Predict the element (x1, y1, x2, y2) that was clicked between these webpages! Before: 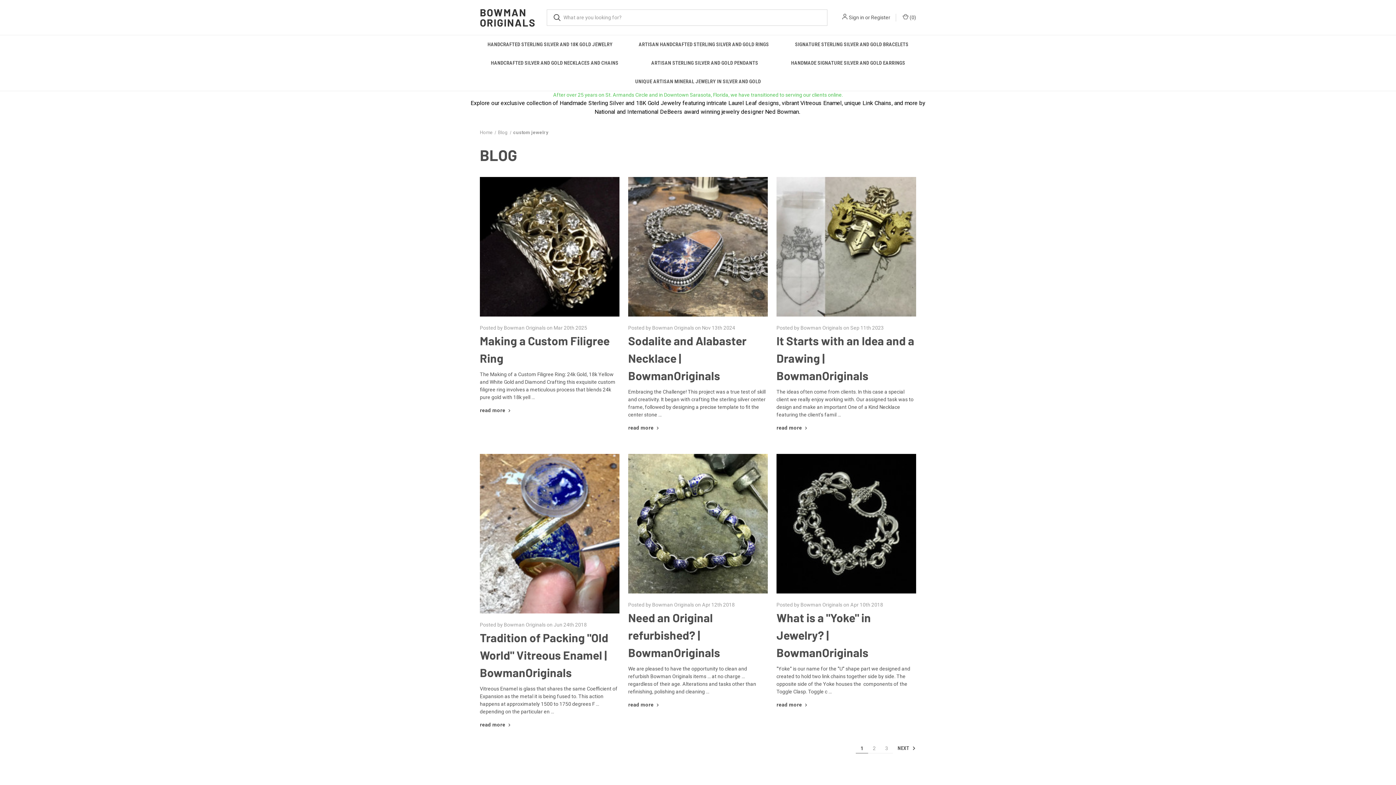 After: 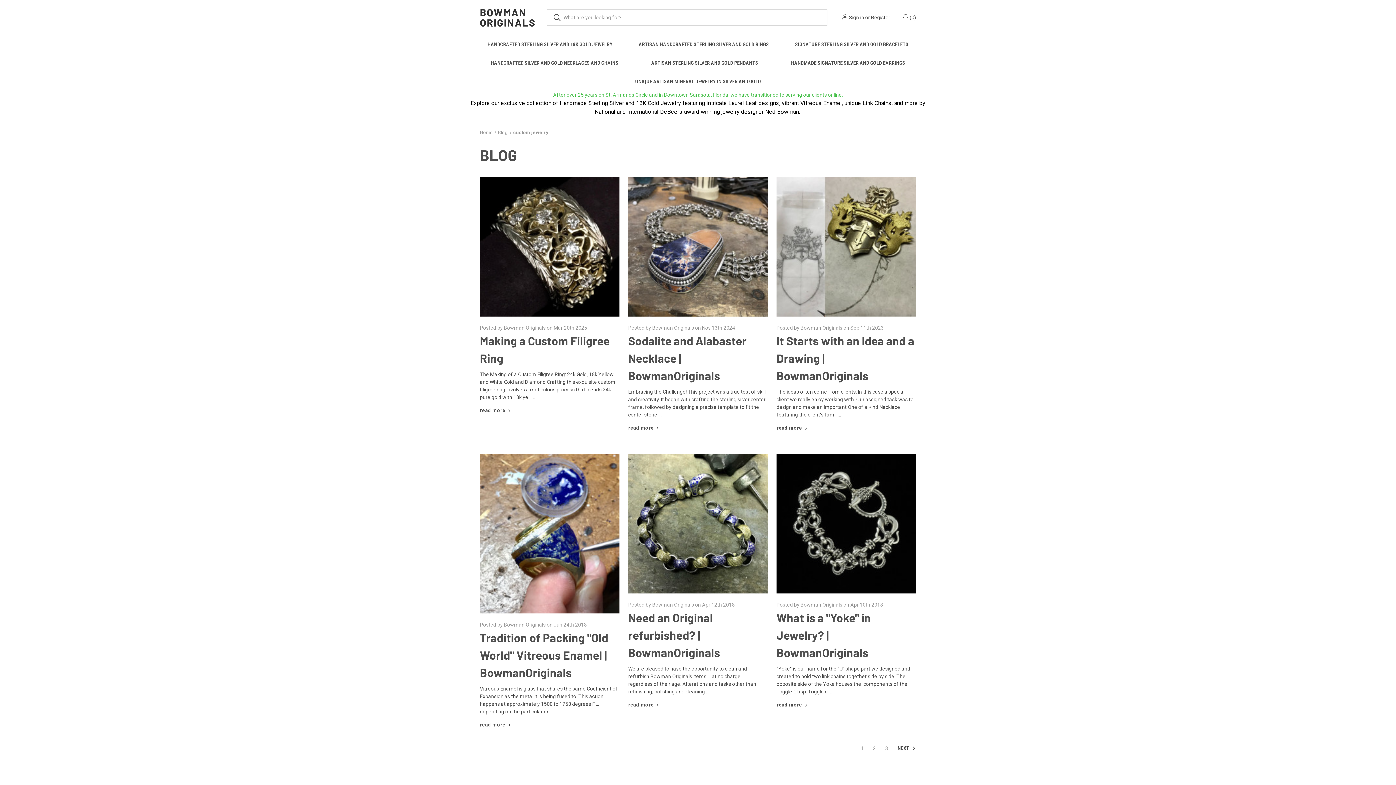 Action: label: Page 1 of 3 bbox: (856, 744, 868, 753)